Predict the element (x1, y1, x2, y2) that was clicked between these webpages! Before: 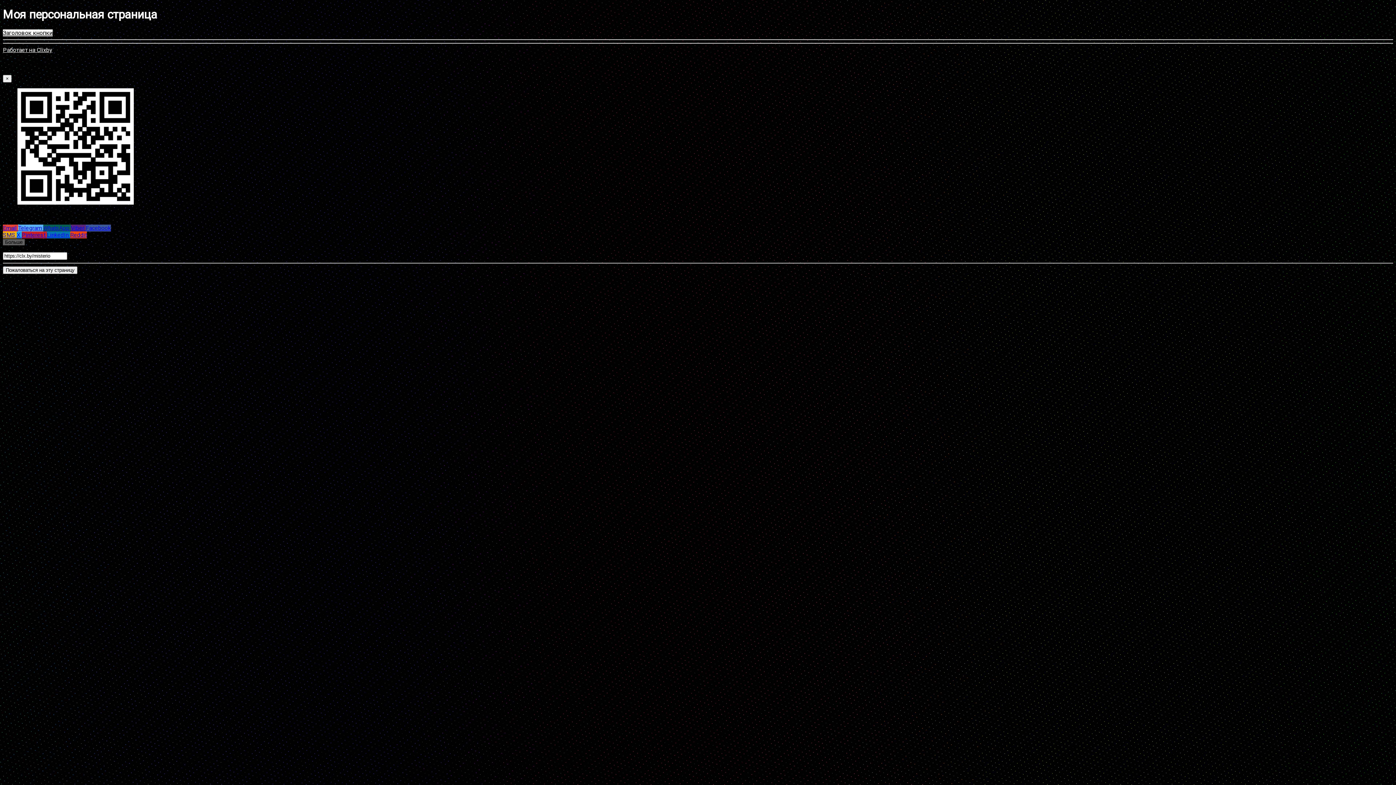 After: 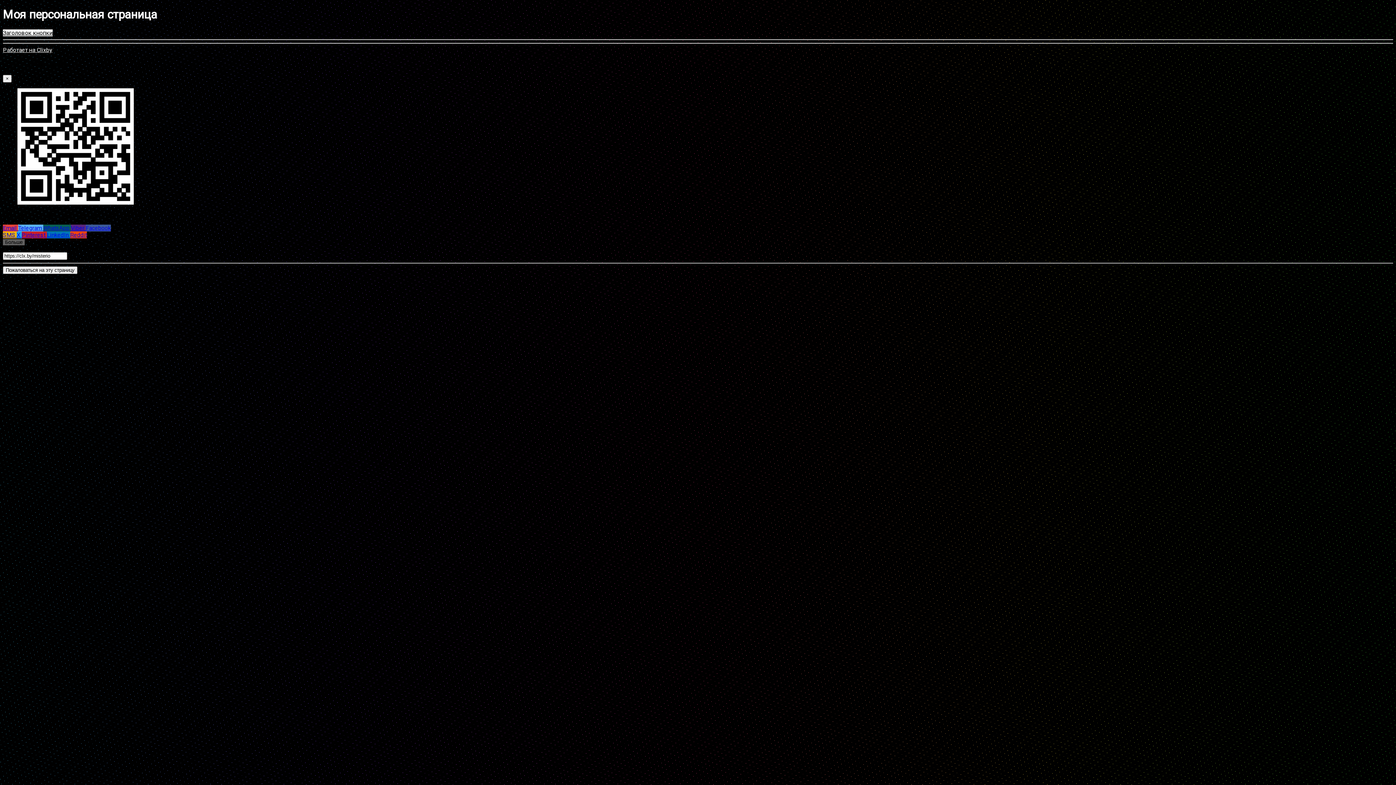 Action: label: Email  bbox: (2, 224, 18, 231)